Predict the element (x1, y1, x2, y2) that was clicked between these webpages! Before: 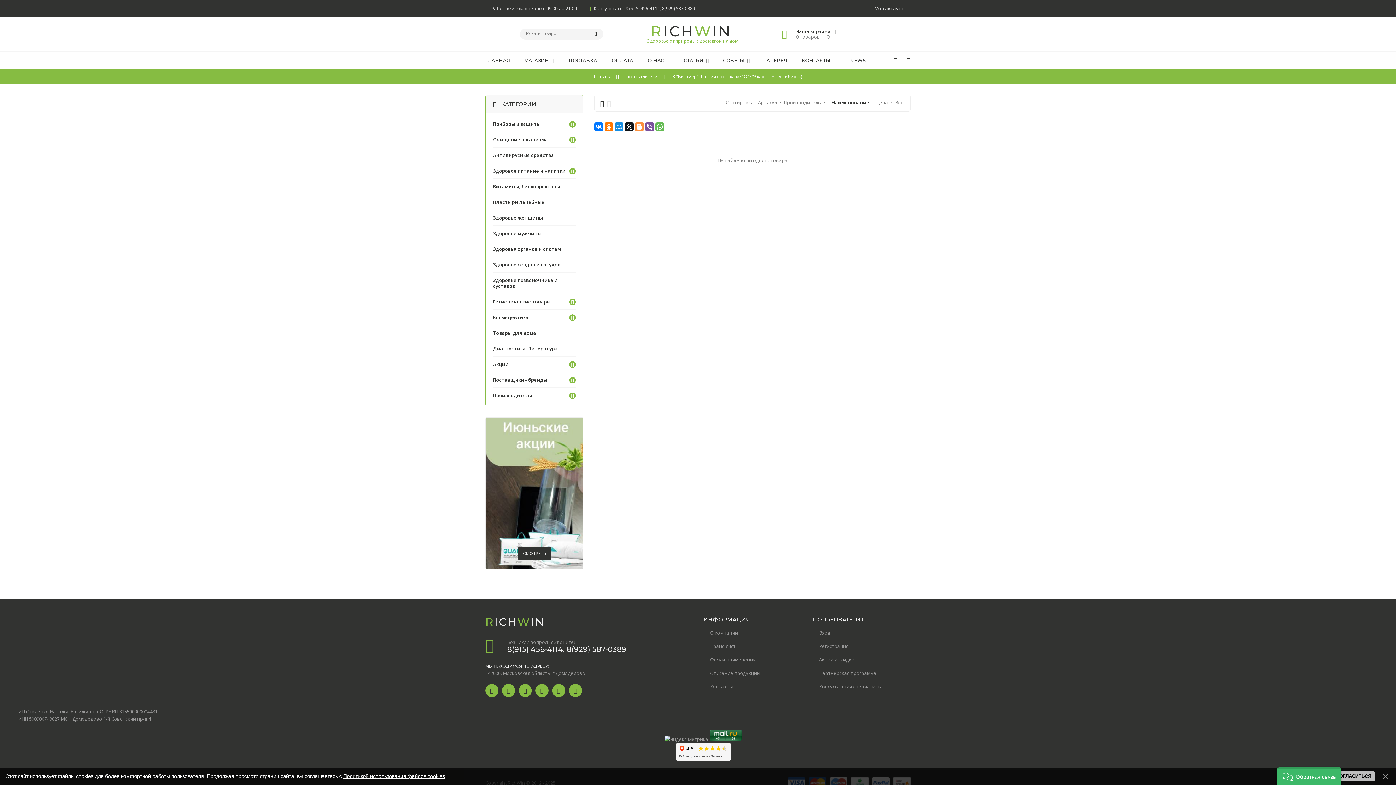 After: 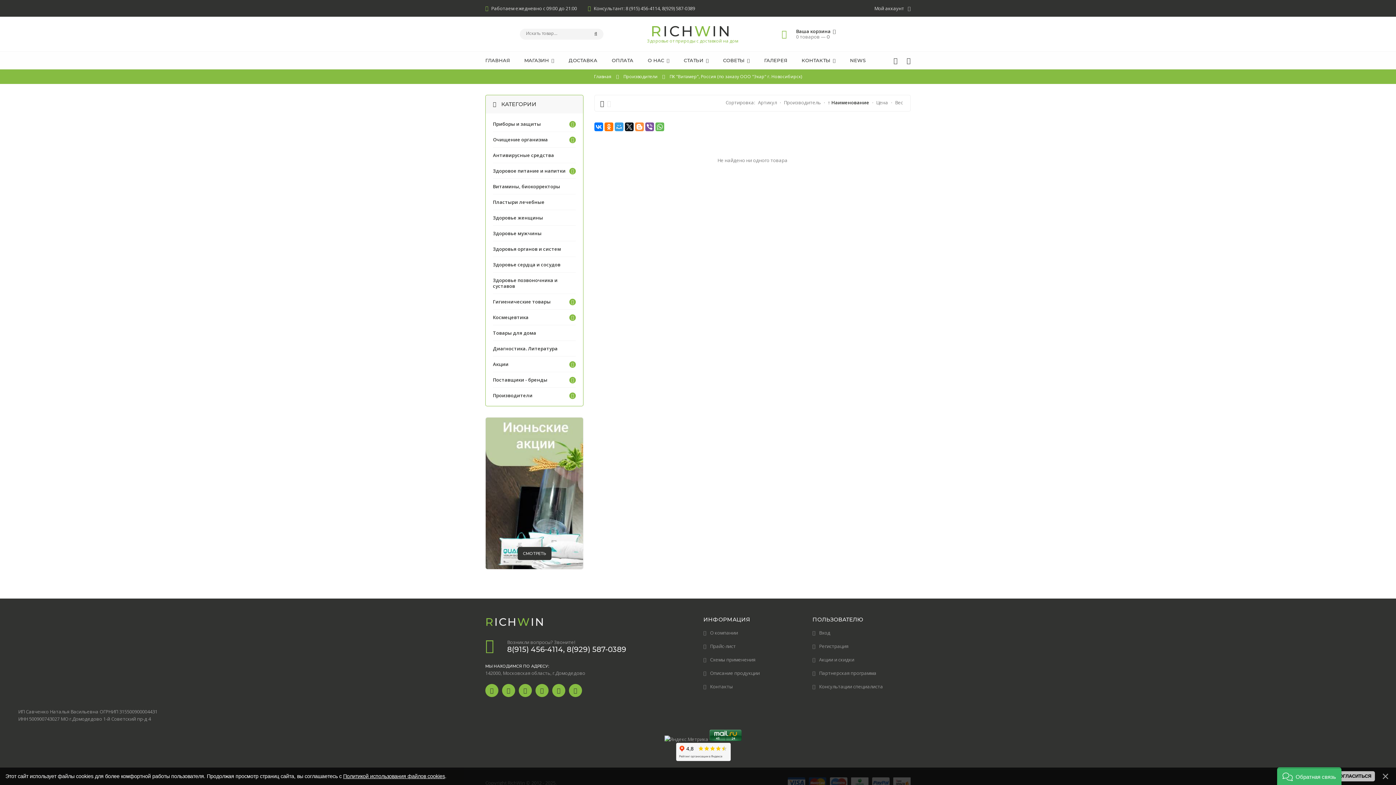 Action: bbox: (614, 122, 623, 131)